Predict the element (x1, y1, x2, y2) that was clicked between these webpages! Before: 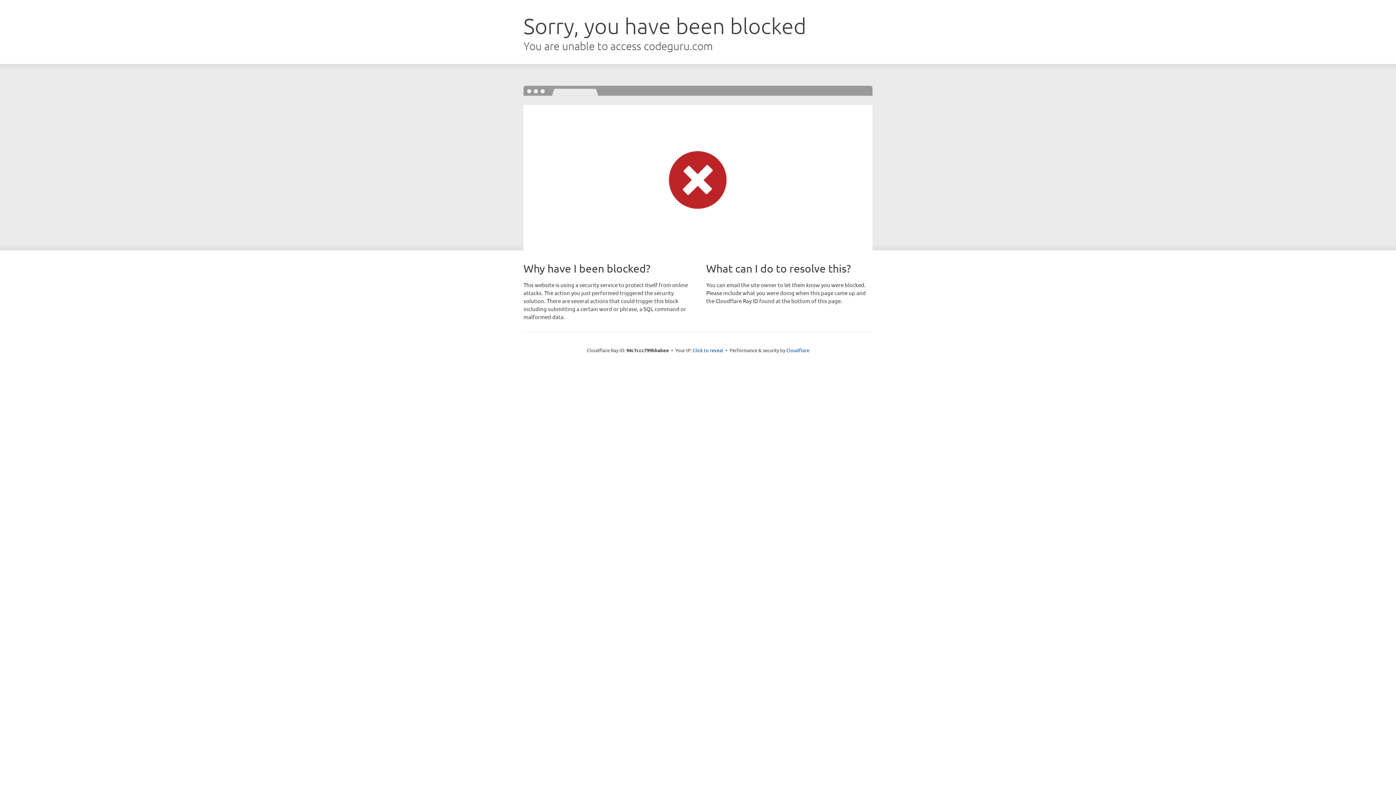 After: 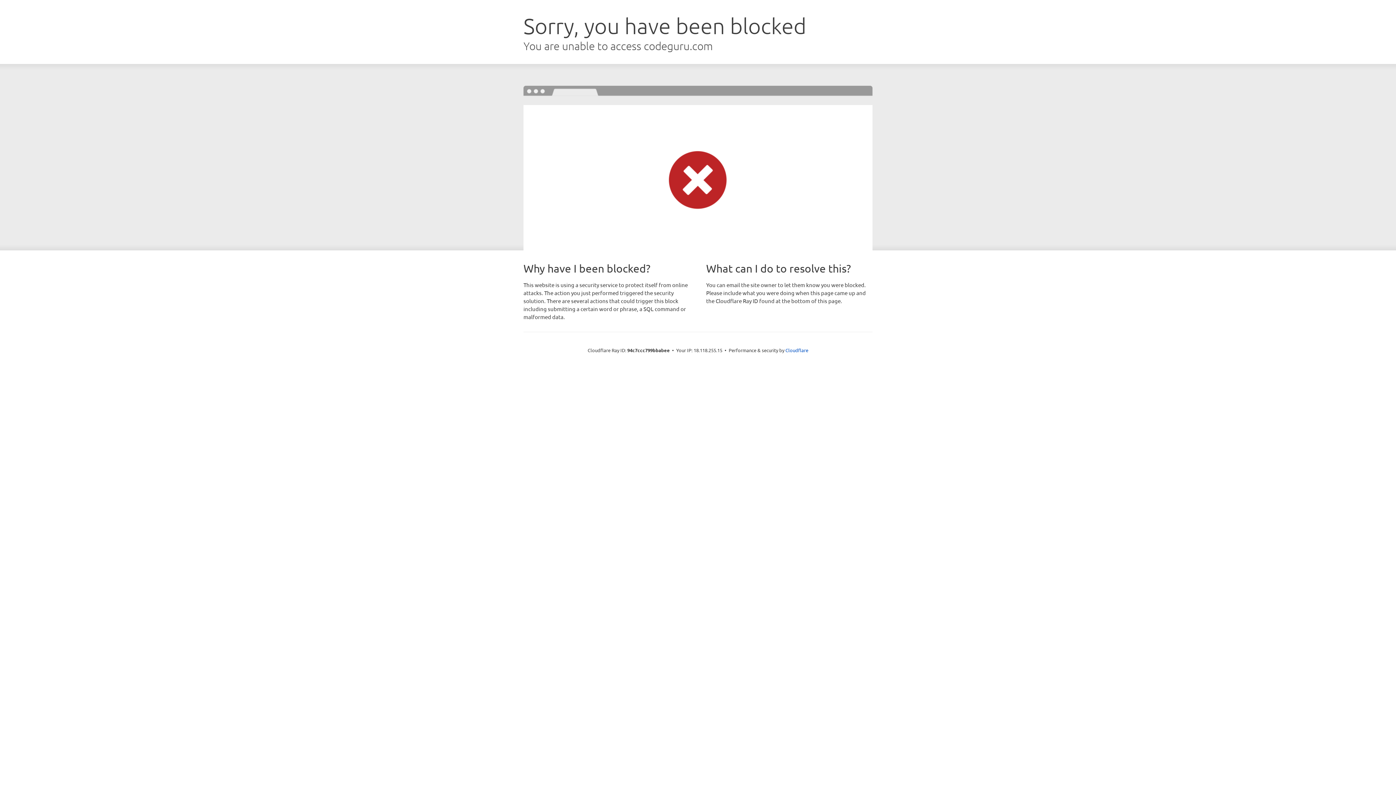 Action: bbox: (692, 346, 723, 353) label: Click to reveal